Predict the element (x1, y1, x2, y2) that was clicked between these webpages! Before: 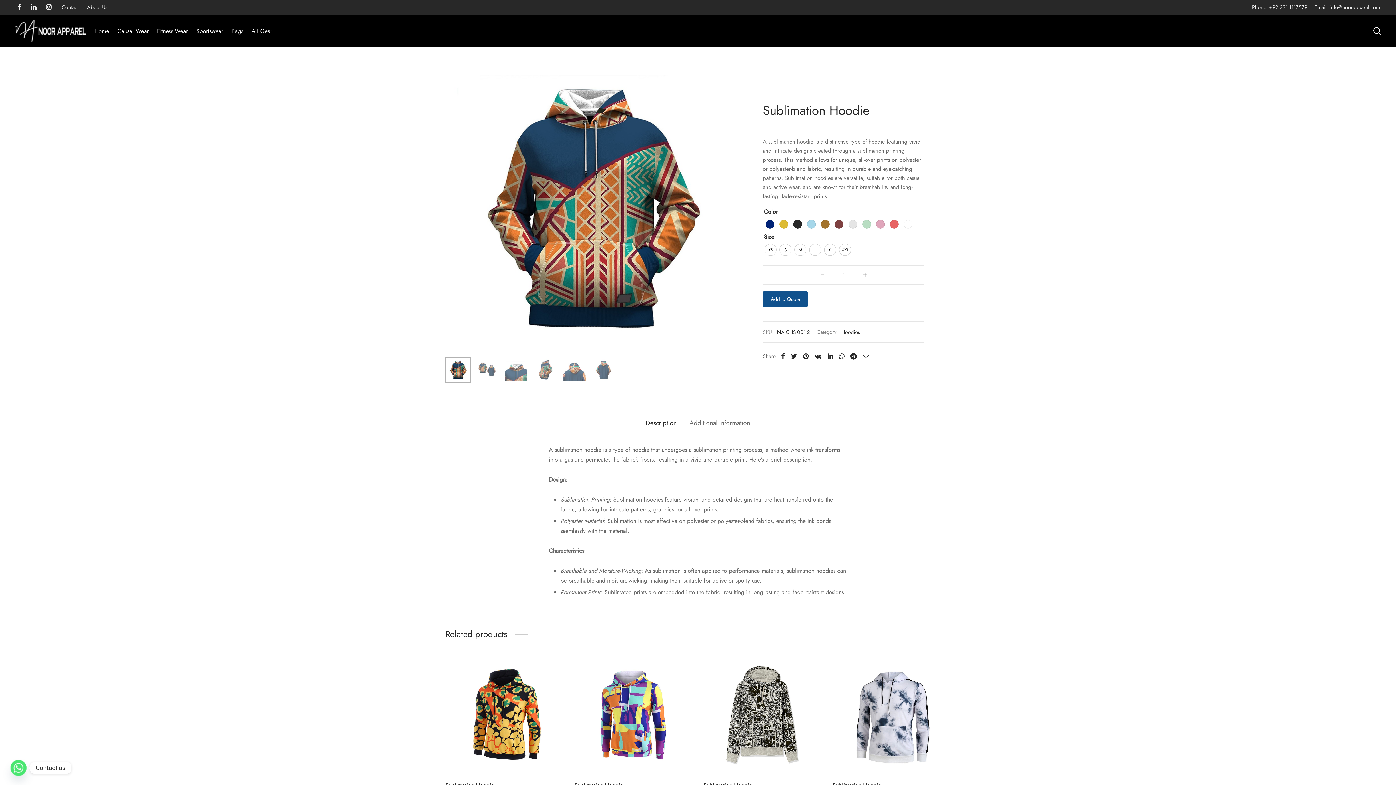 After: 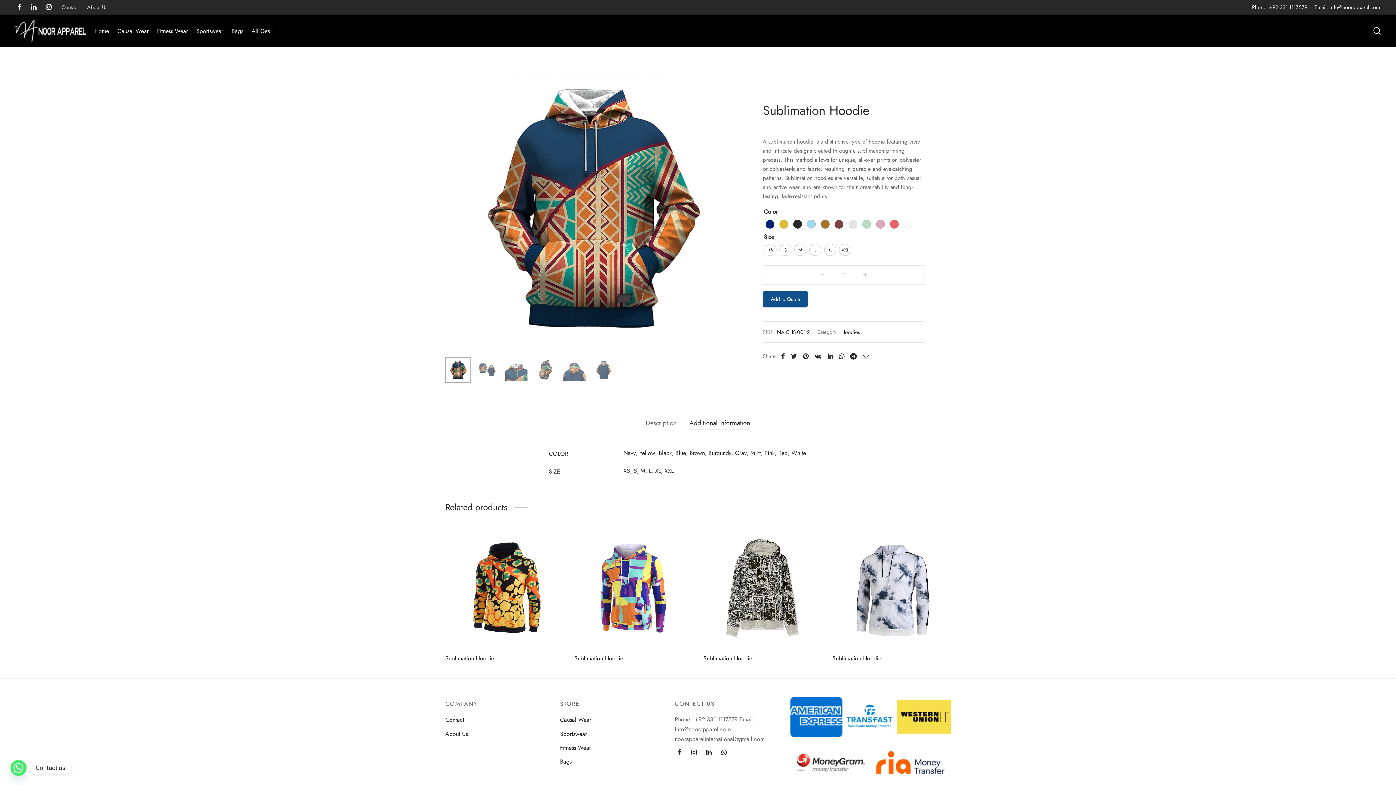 Action: bbox: (689, 416, 750, 430) label: Additional information